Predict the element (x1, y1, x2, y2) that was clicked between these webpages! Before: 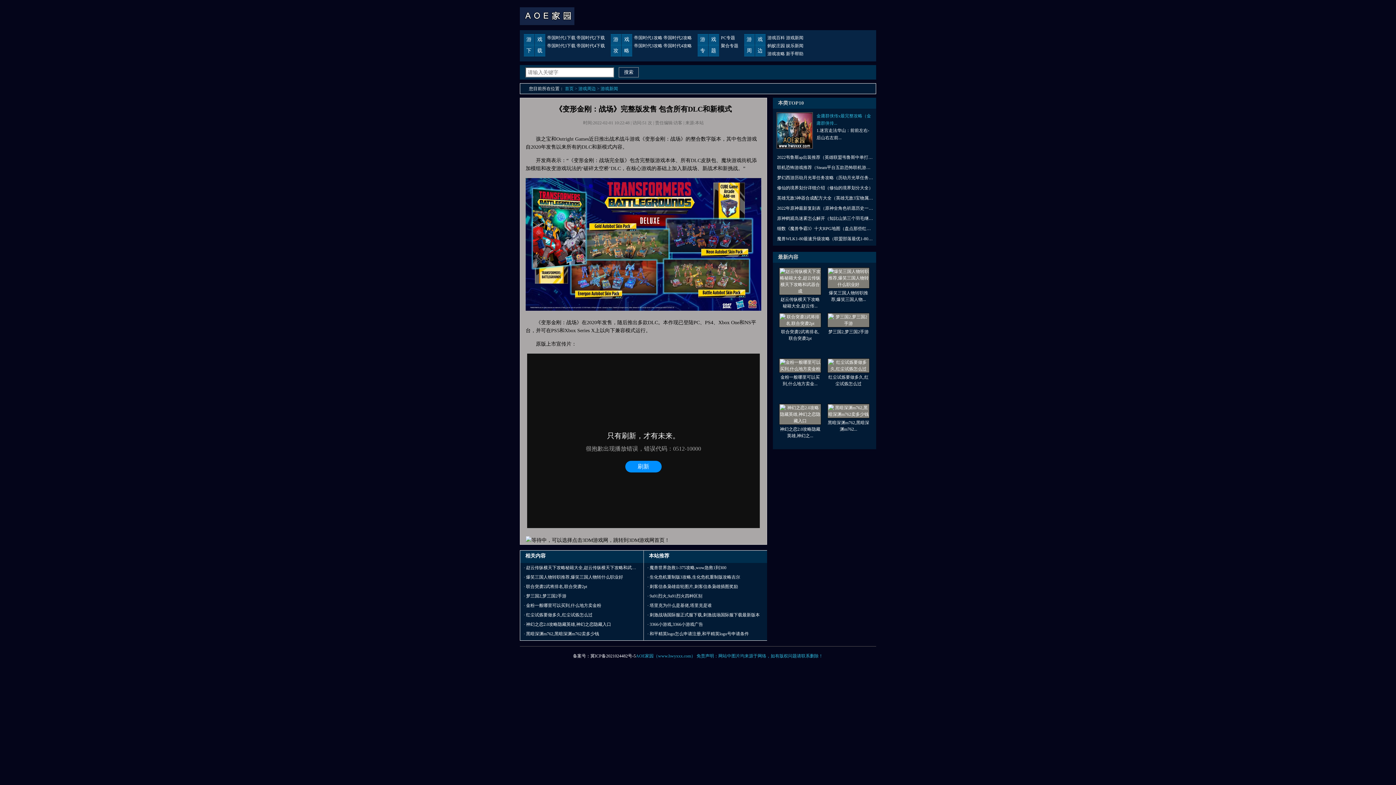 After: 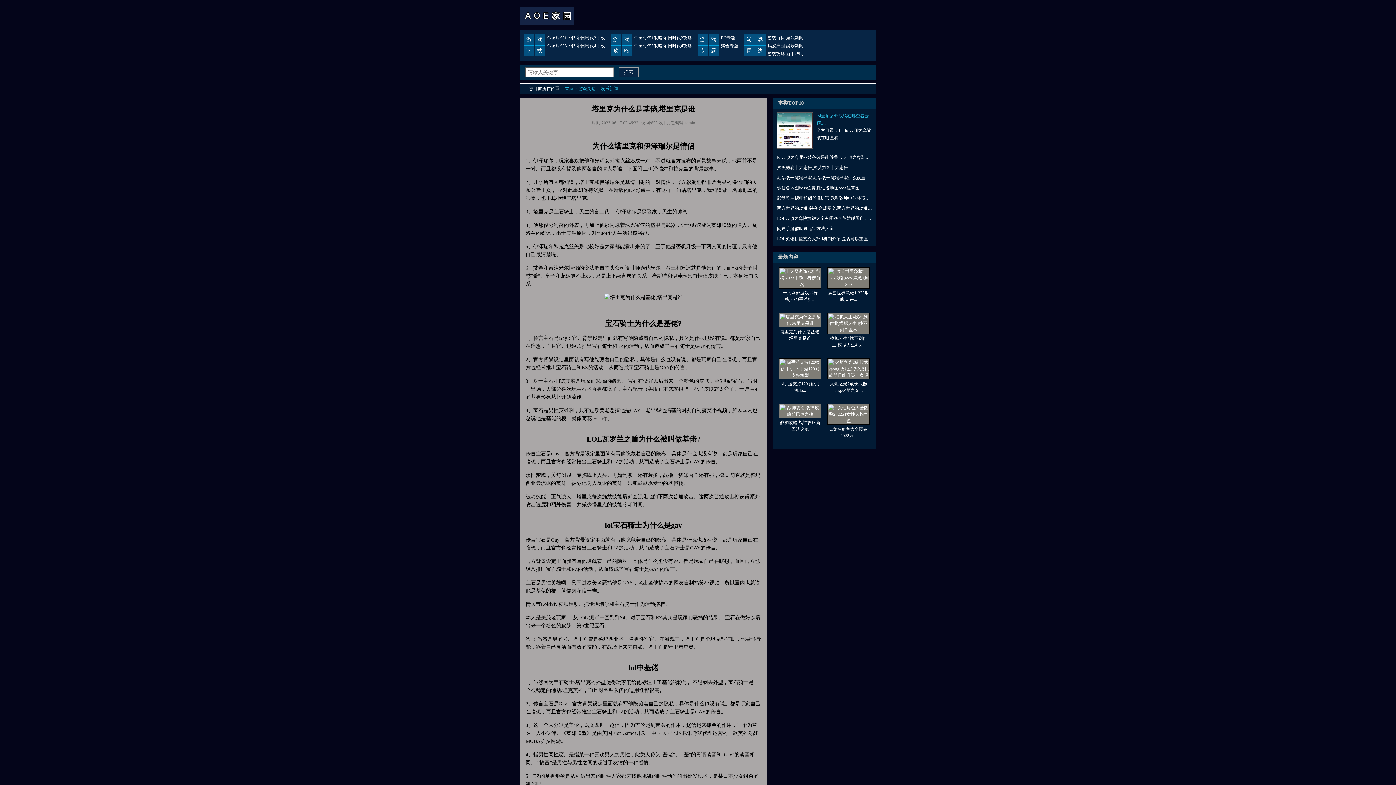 Action: label: 塔里克为什么是基佬,塔里克是谁 bbox: (649, 603, 712, 608)